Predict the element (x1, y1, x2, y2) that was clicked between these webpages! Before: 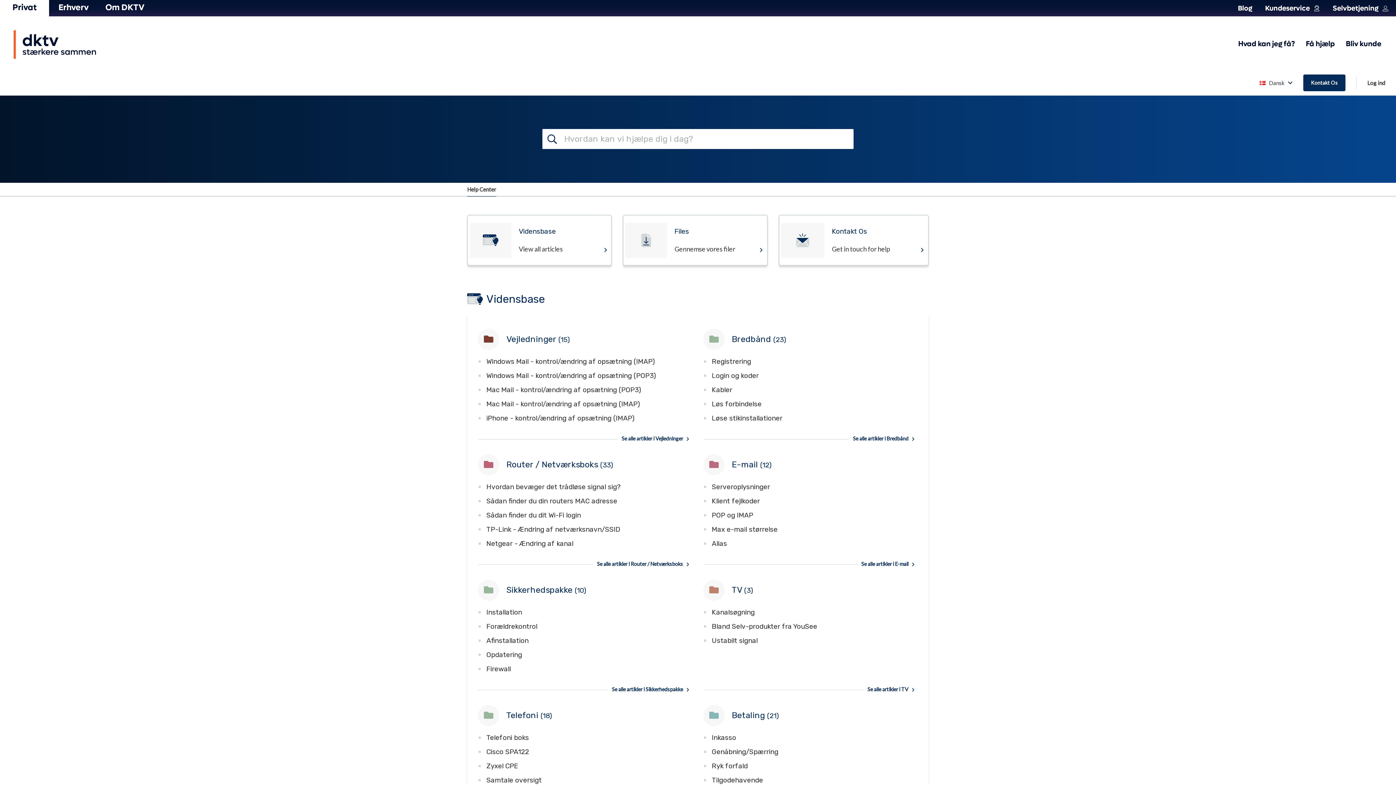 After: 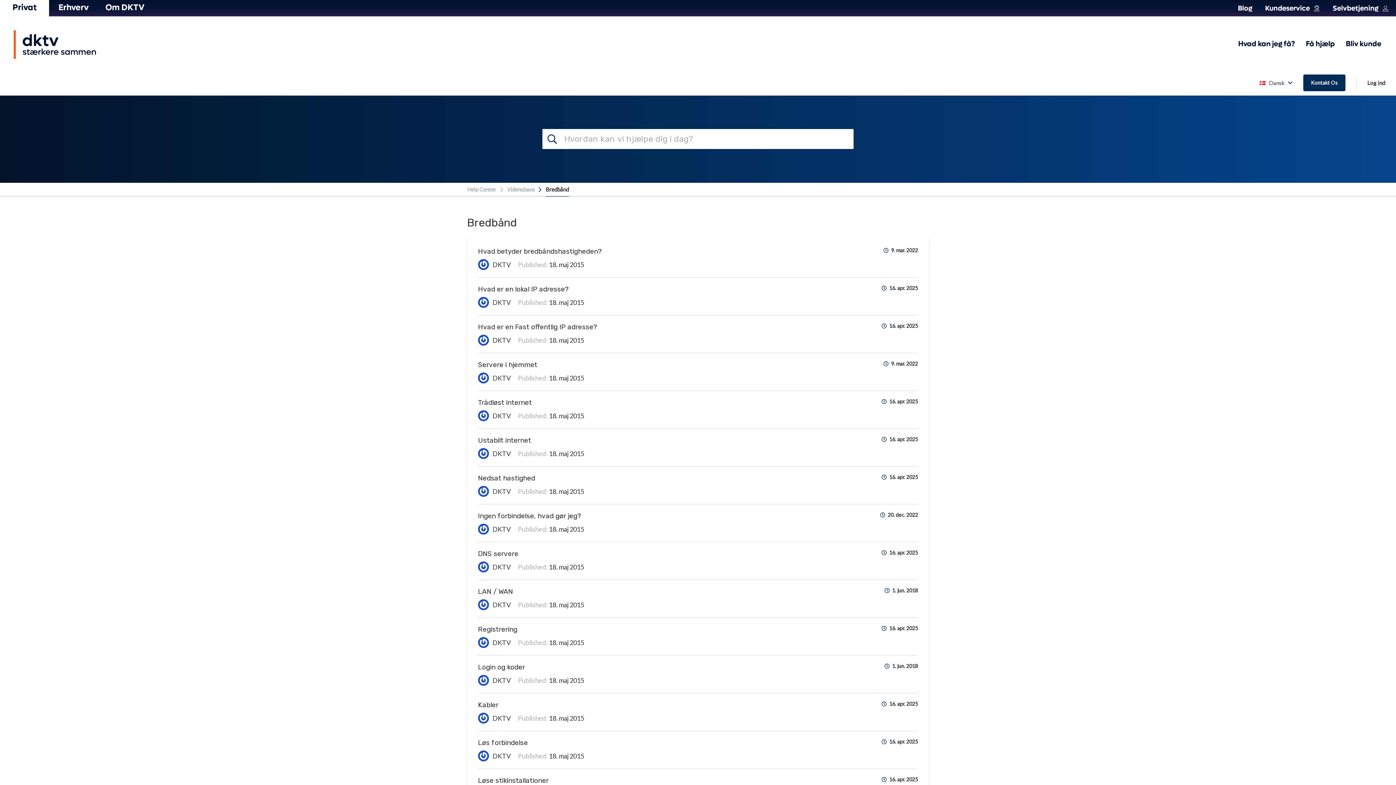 Action: label: Bredbånd (23) bbox: (703, 329, 786, 350)